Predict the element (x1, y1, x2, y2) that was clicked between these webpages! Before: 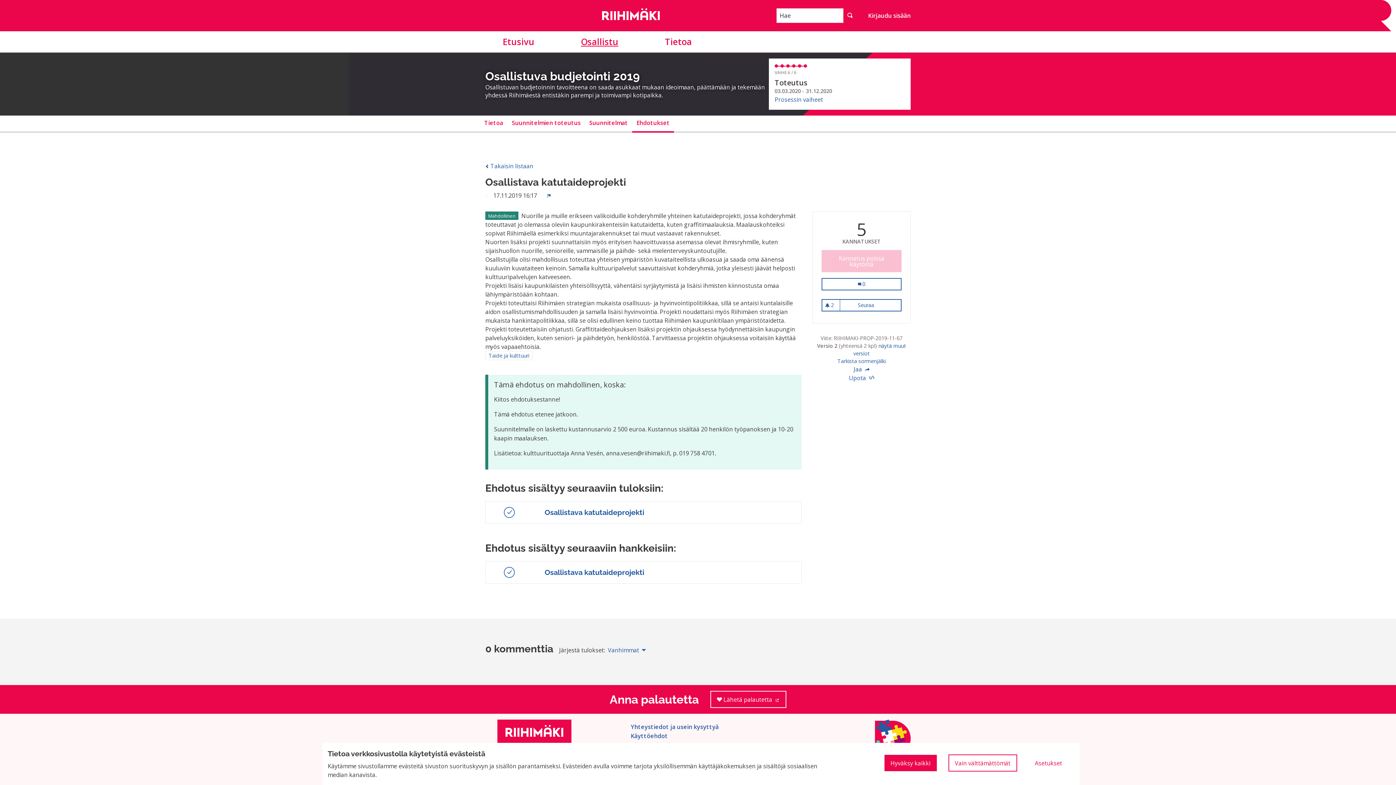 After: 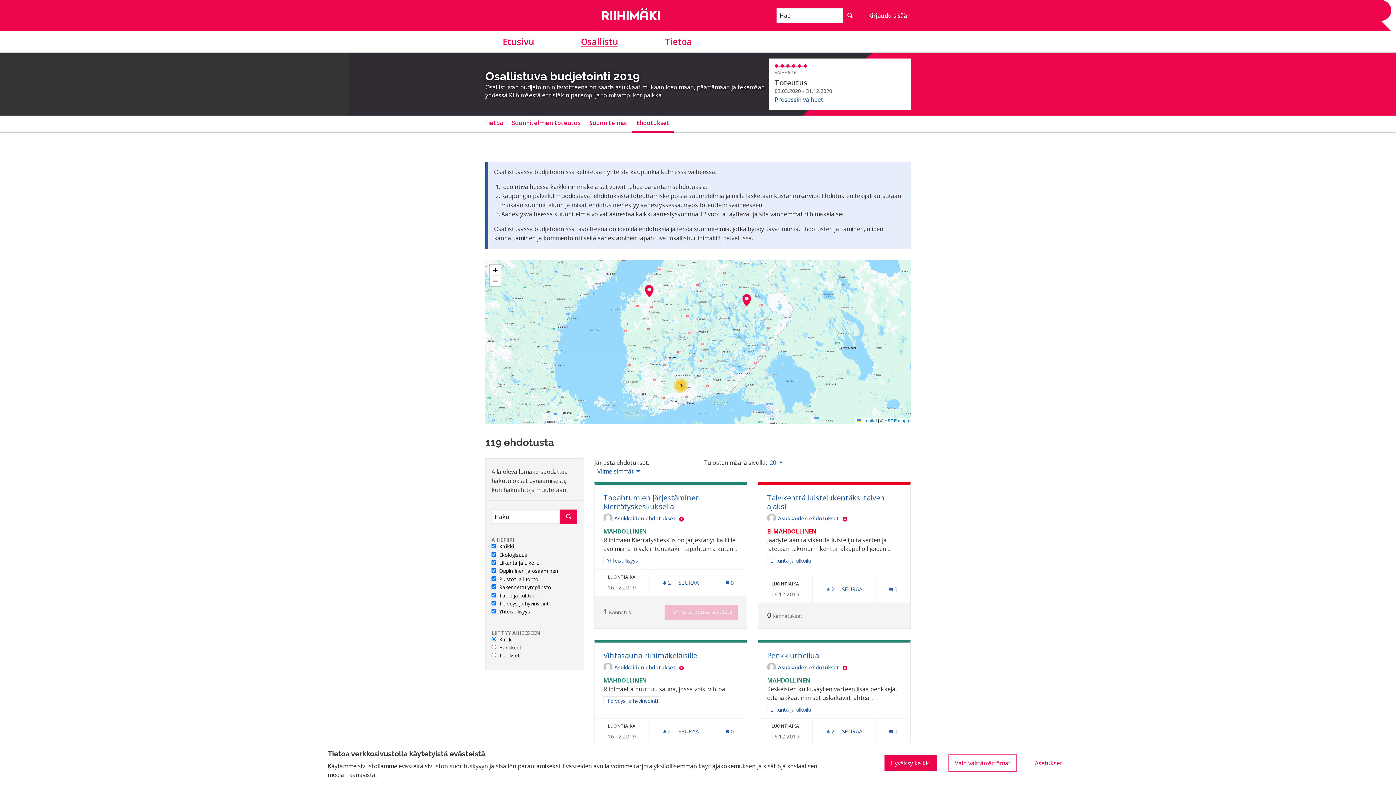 Action: bbox: (636, 118, 669, 127) label: Ehdotukset